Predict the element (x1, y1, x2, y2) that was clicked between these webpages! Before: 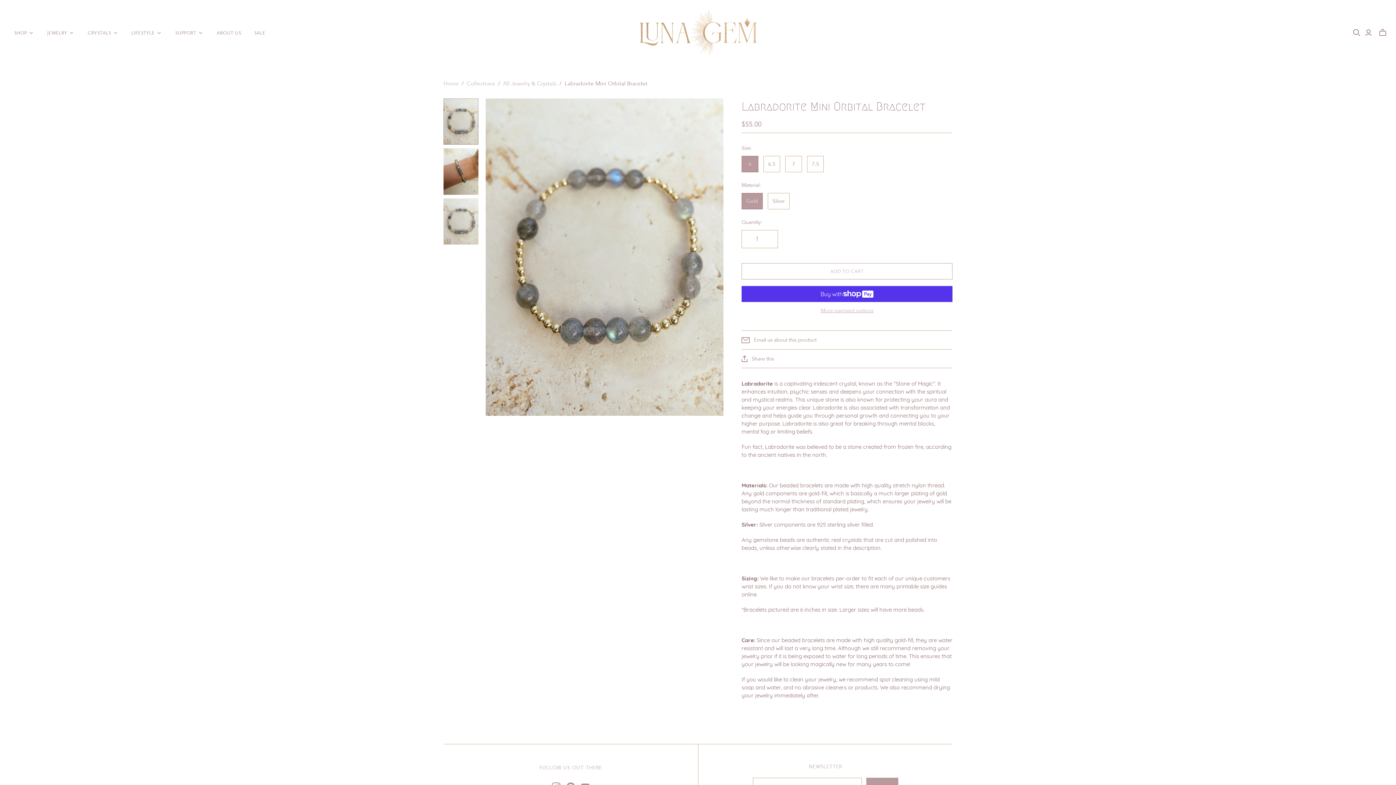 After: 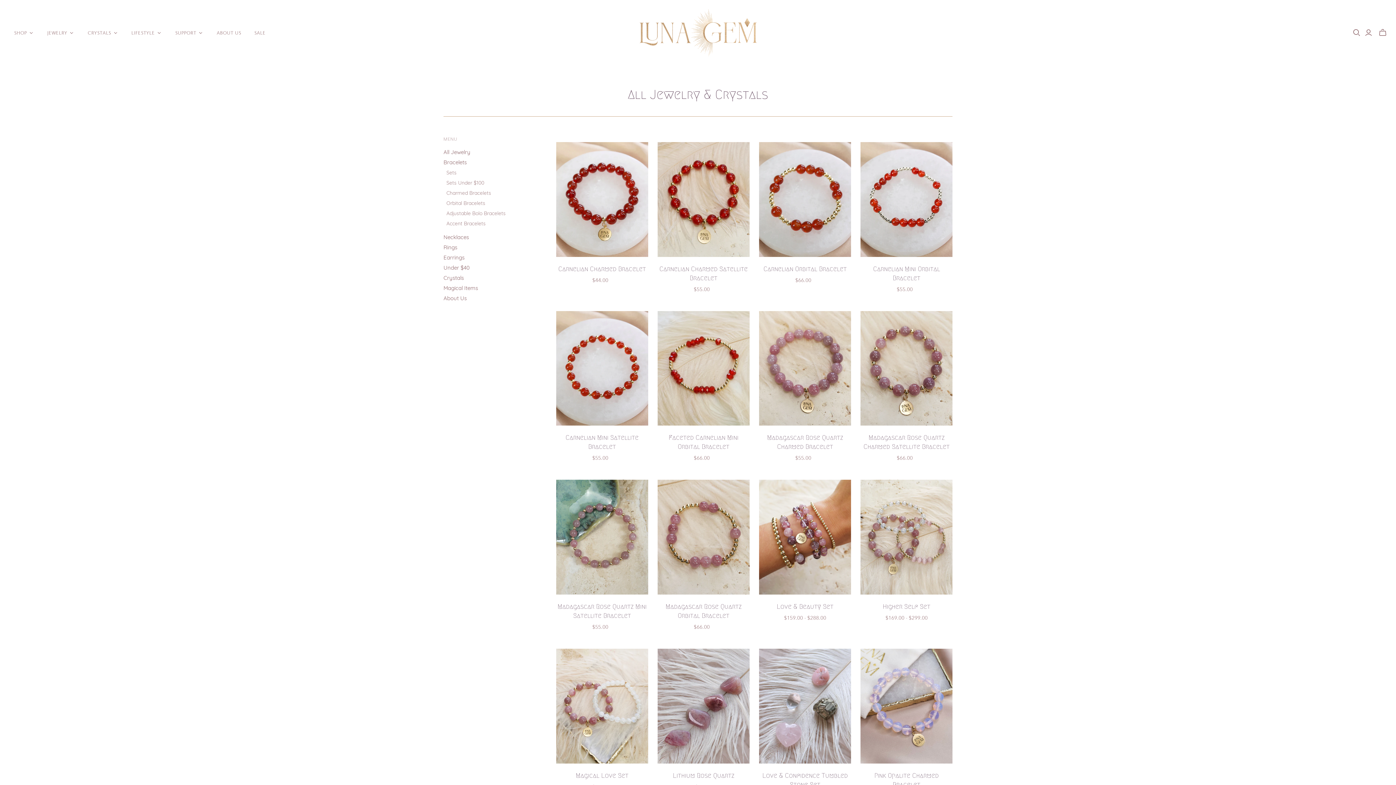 Action: bbox: (503, 80, 556, 87) label: All Jewelry & Crystals